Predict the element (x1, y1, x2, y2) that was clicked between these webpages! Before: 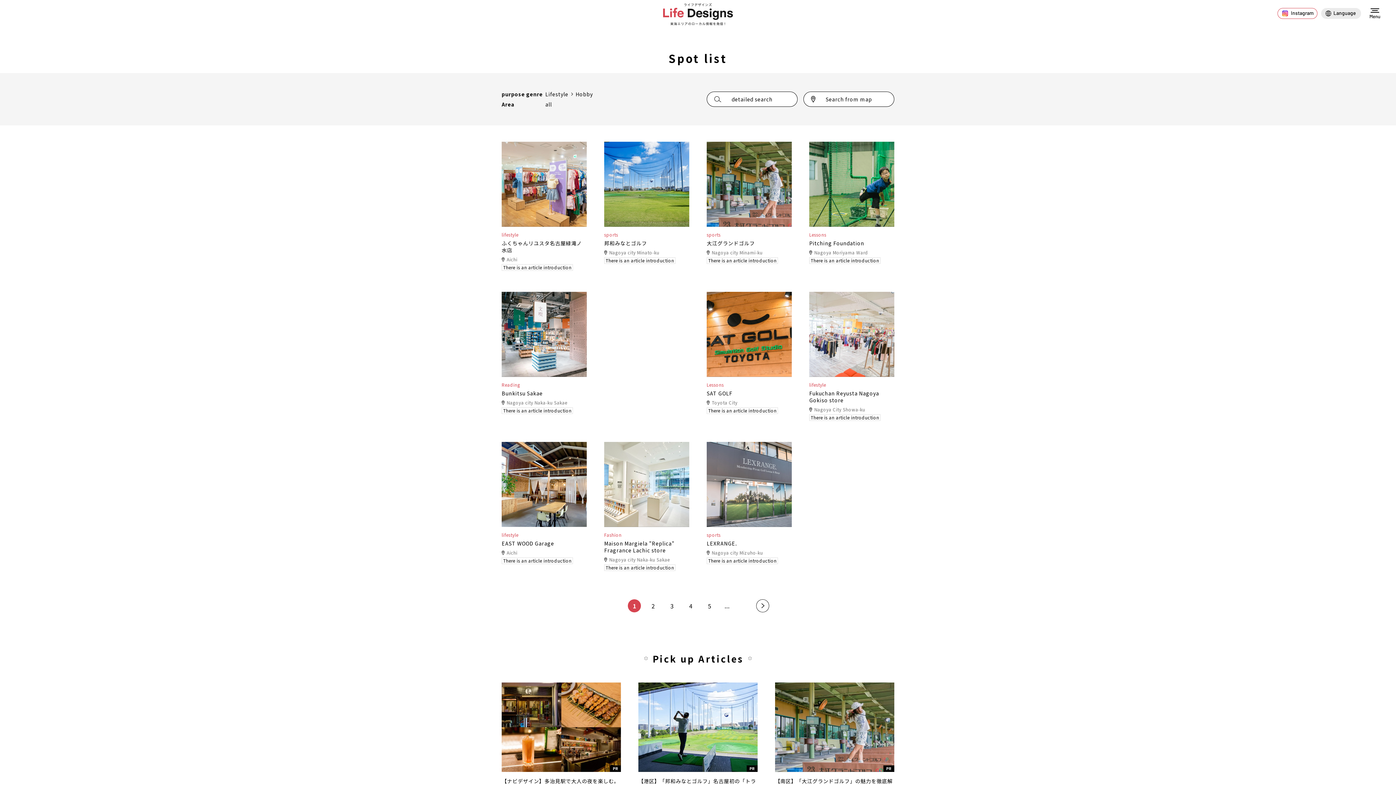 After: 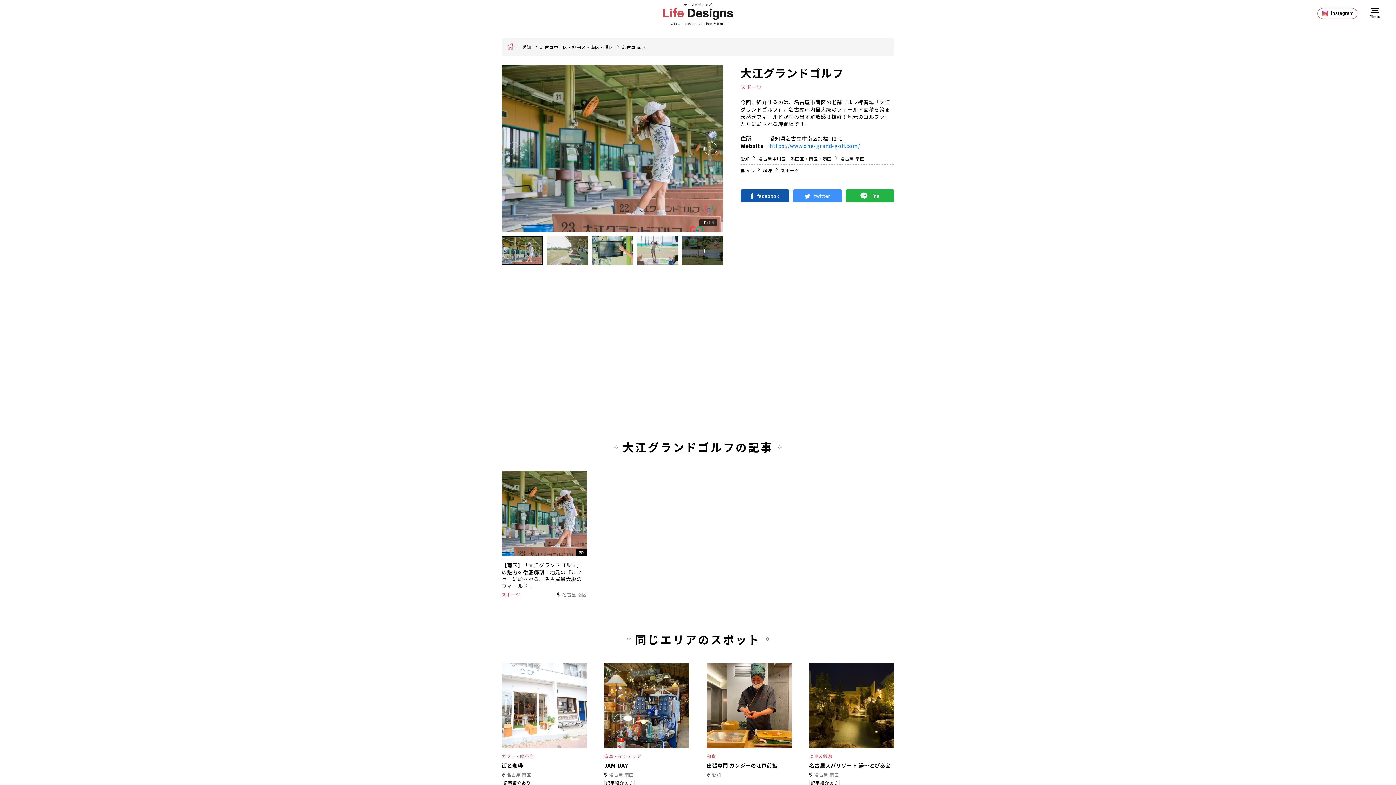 Action: bbox: (706, 141, 792, 264) label: sports
大江グランドゴルフ
Nagoya city Minami-ku
There is an article introduction